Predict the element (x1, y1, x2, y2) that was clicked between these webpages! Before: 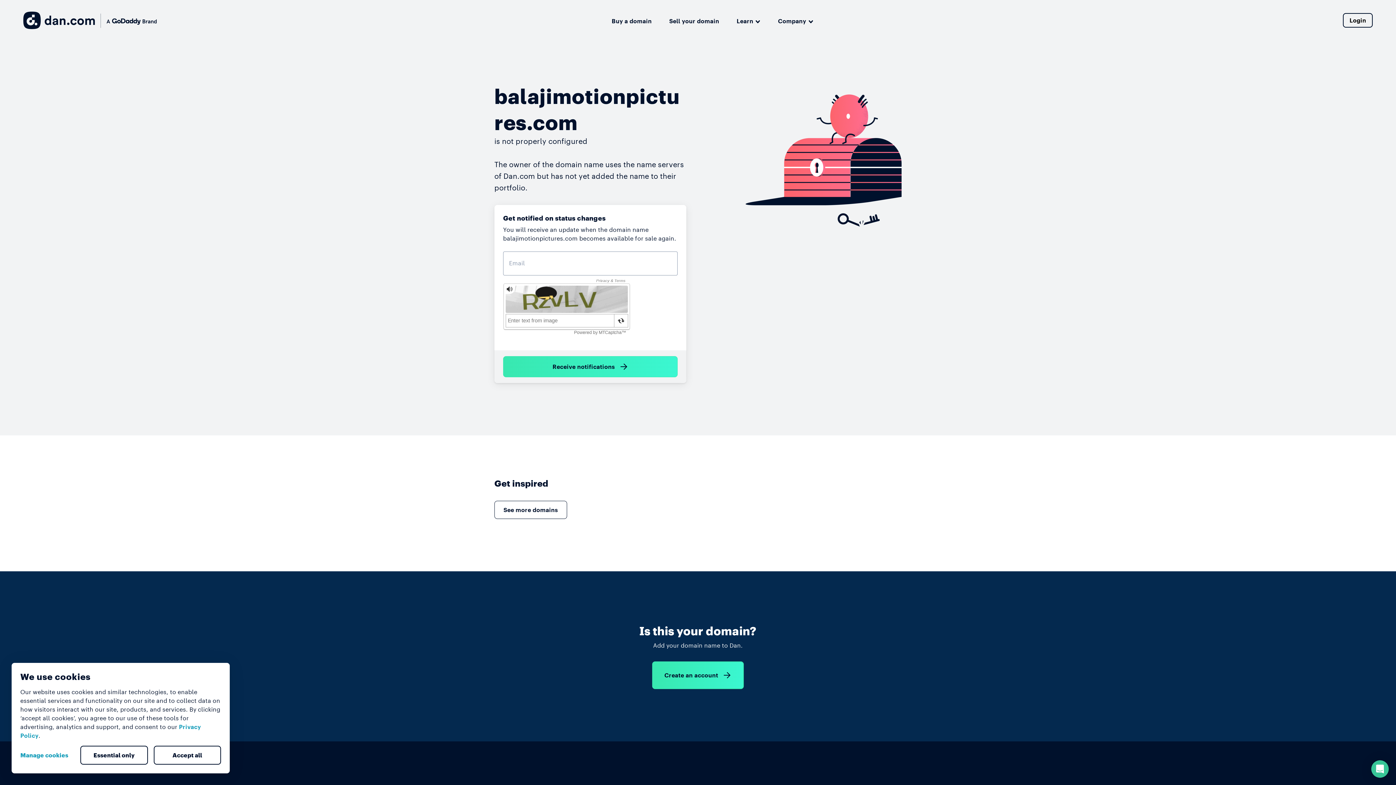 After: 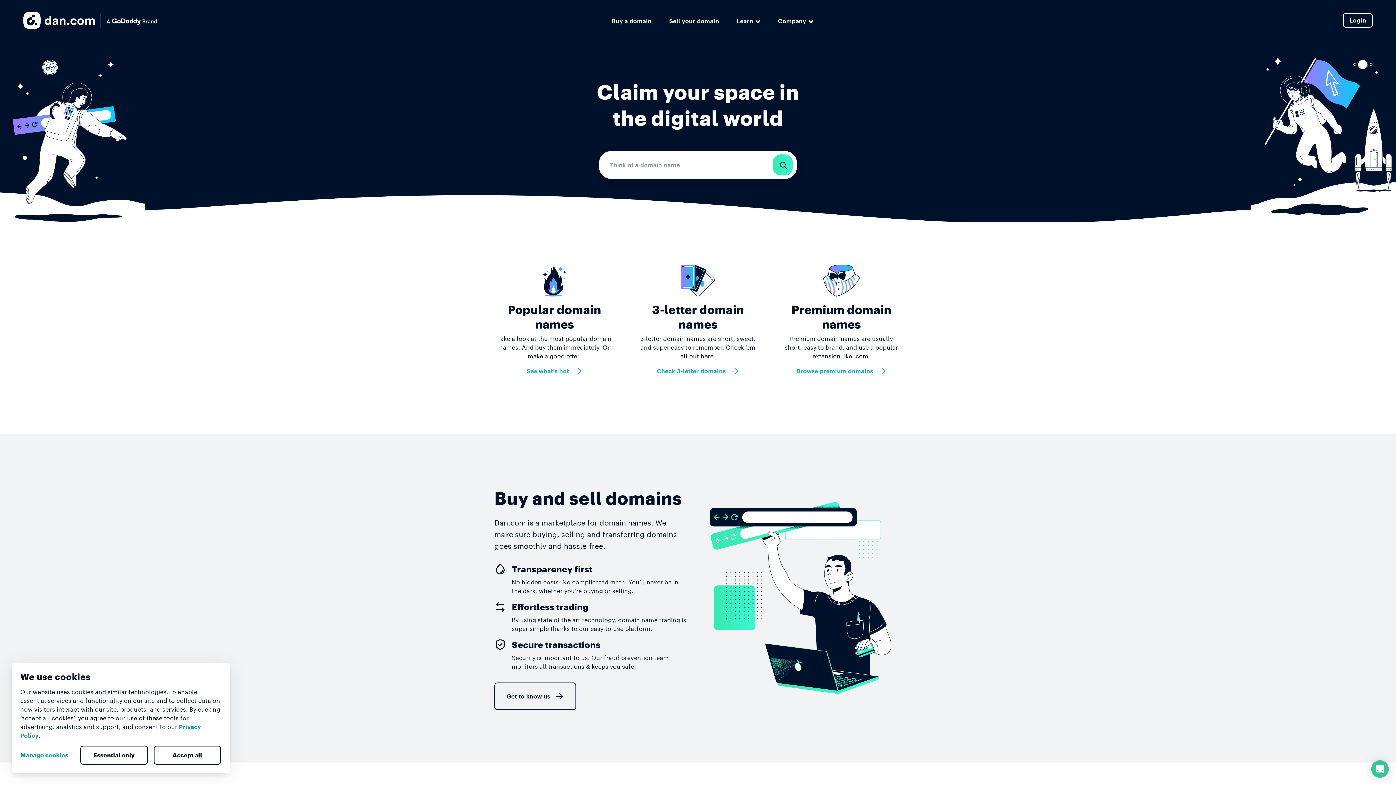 Action: bbox: (23, 11, 156, 29)